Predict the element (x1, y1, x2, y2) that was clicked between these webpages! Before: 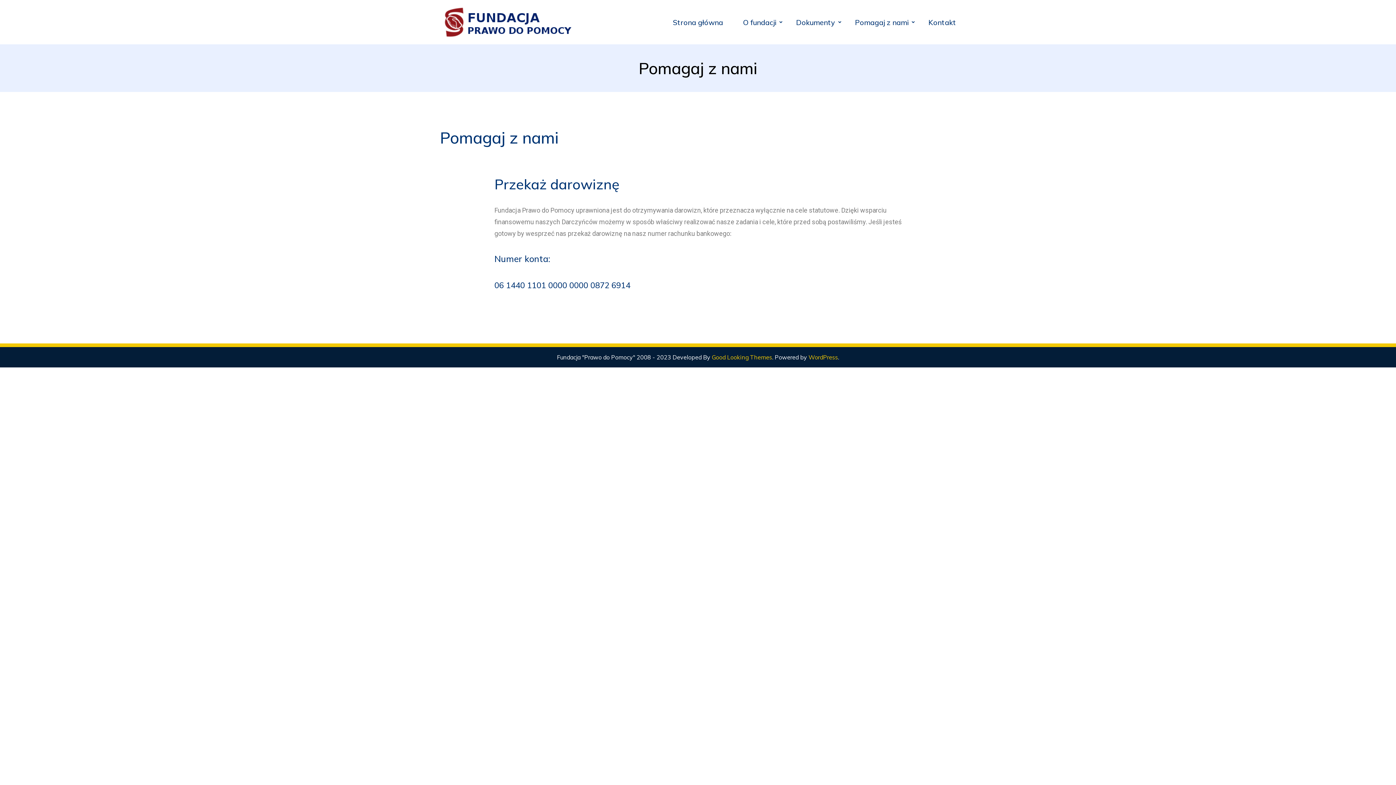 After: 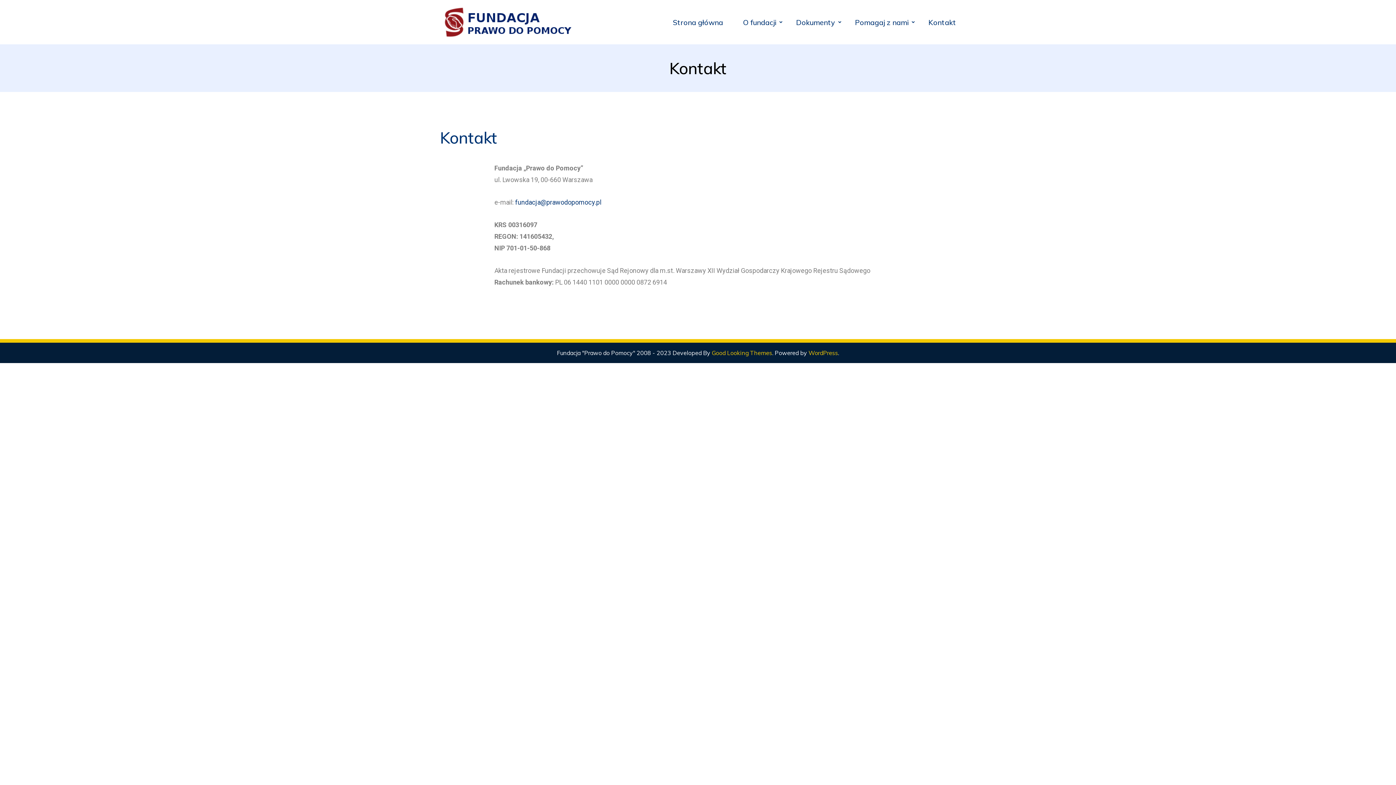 Action: bbox: (919, 6, 956, 37) label: Kontakt